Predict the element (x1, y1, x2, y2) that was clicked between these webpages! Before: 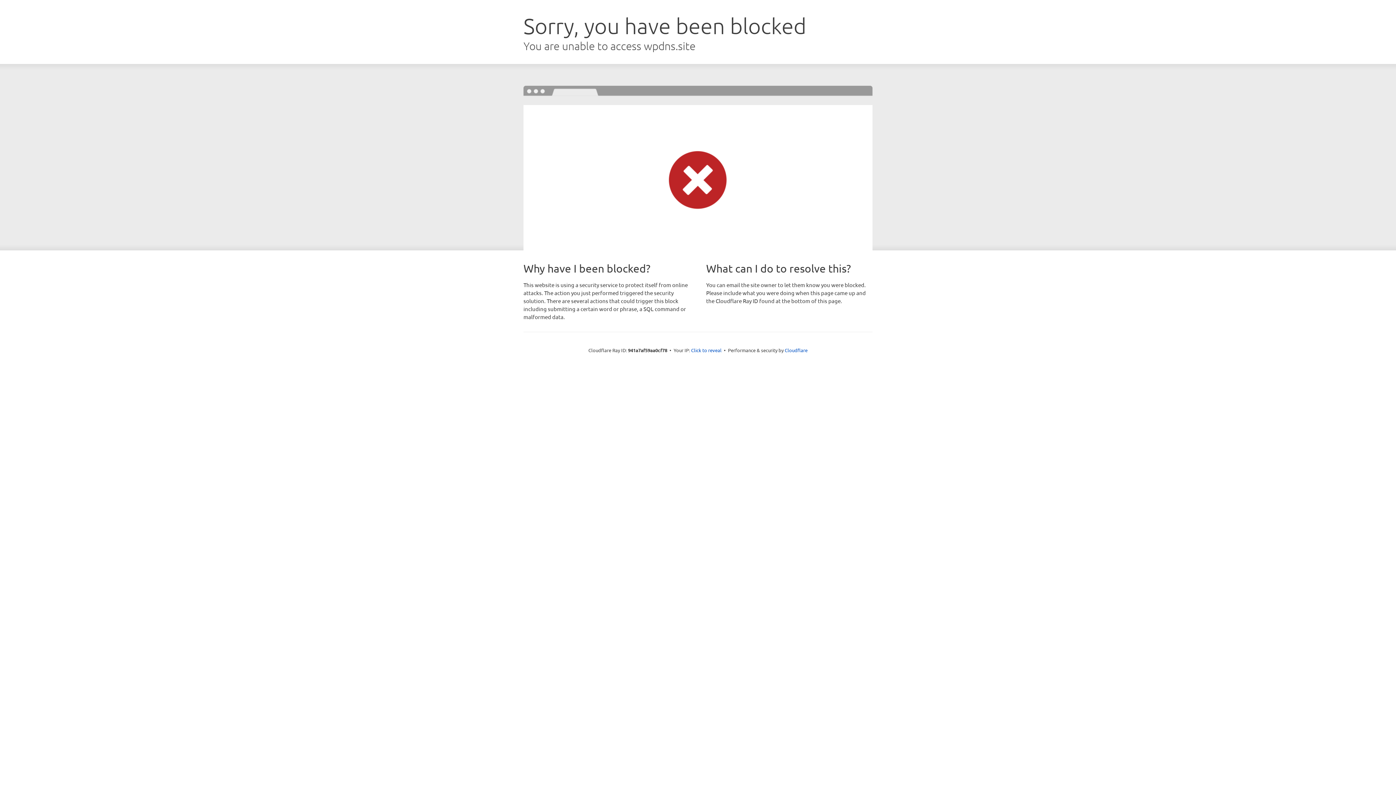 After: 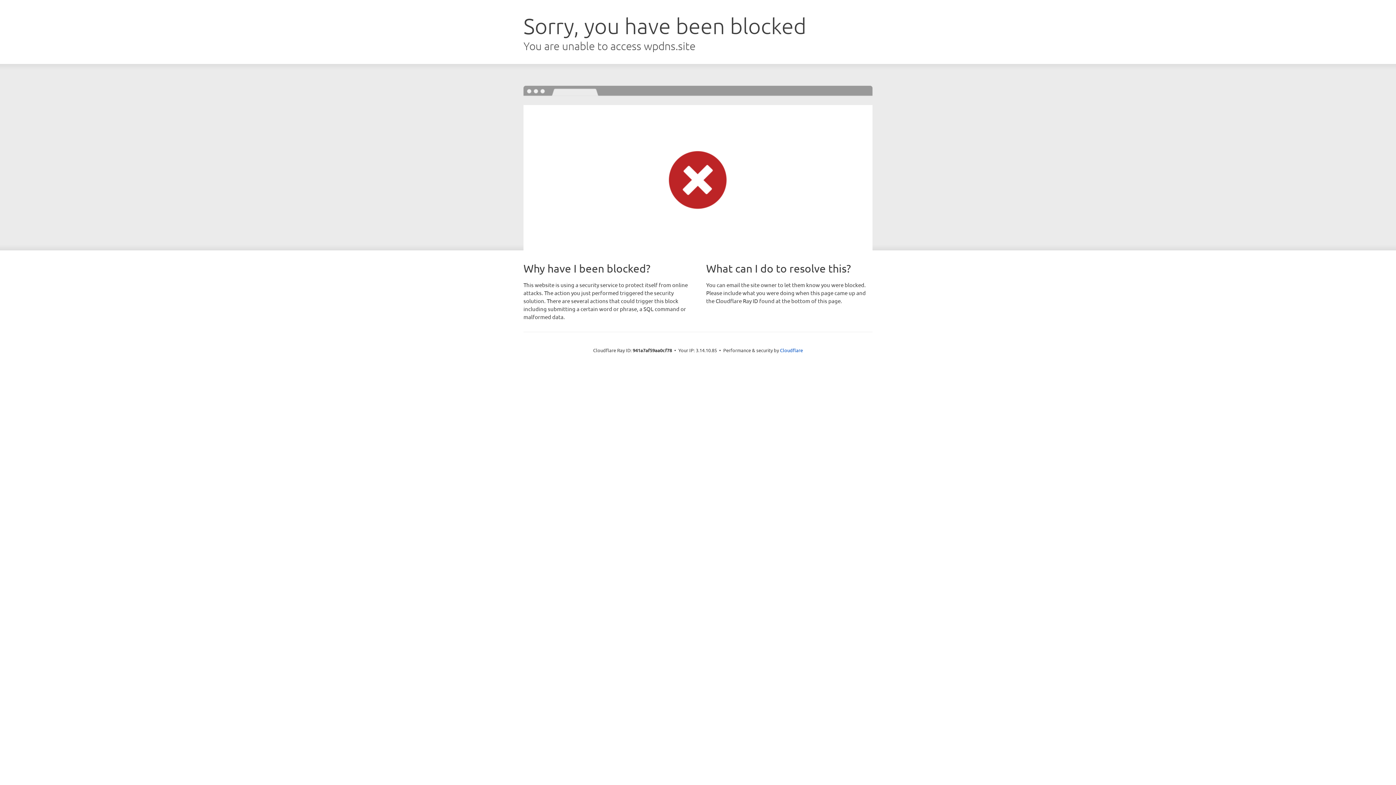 Action: label: Click to reveal bbox: (691, 346, 721, 353)